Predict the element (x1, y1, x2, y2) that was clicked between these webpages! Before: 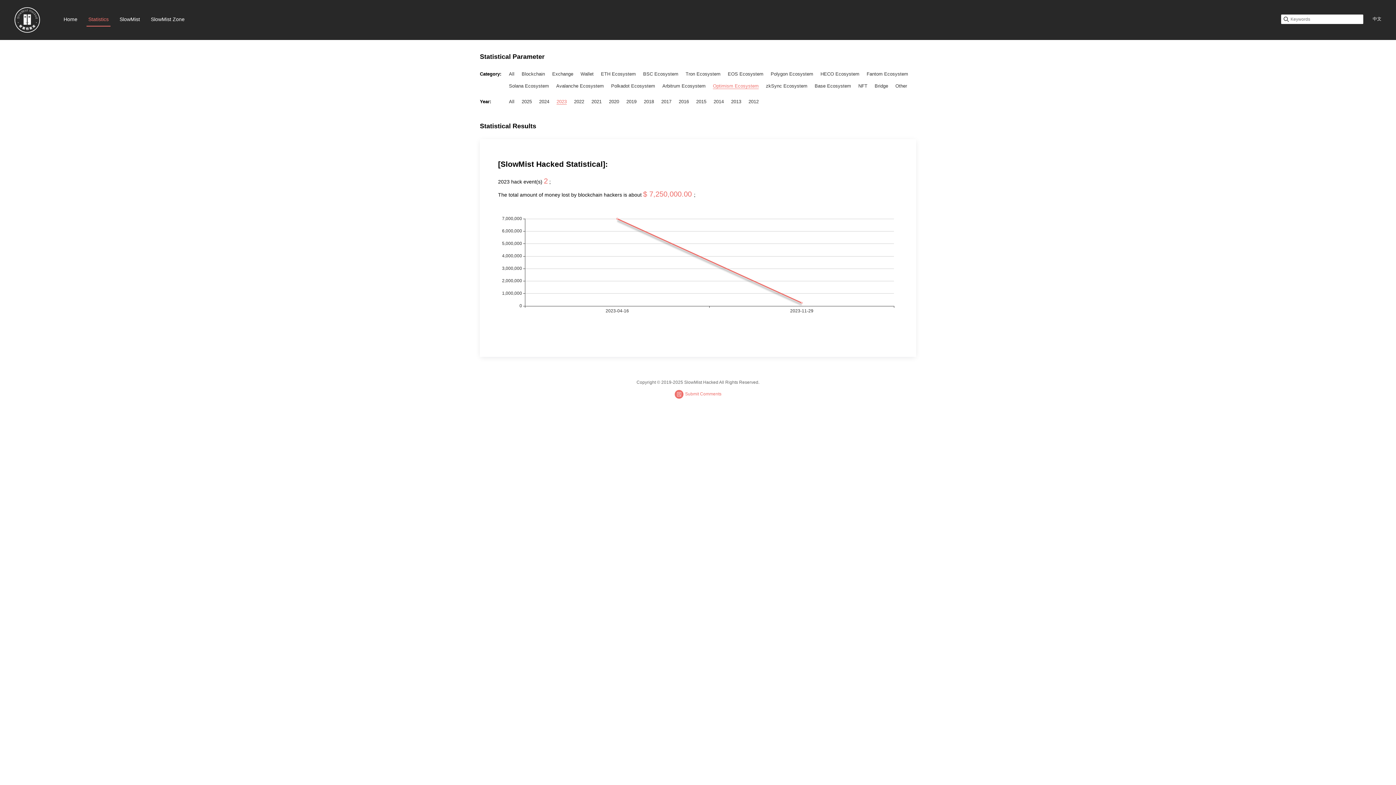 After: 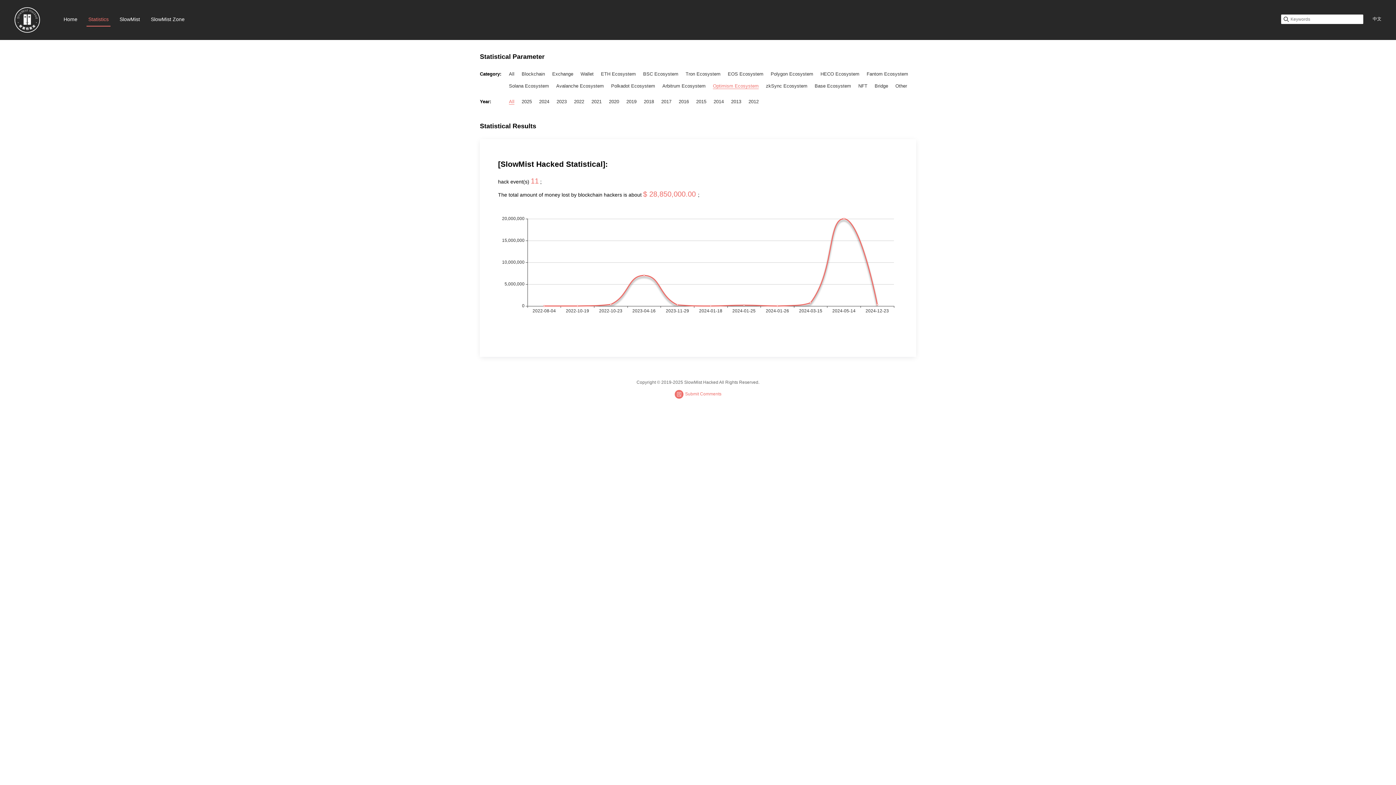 Action: bbox: (509, 98, 514, 104) label: All